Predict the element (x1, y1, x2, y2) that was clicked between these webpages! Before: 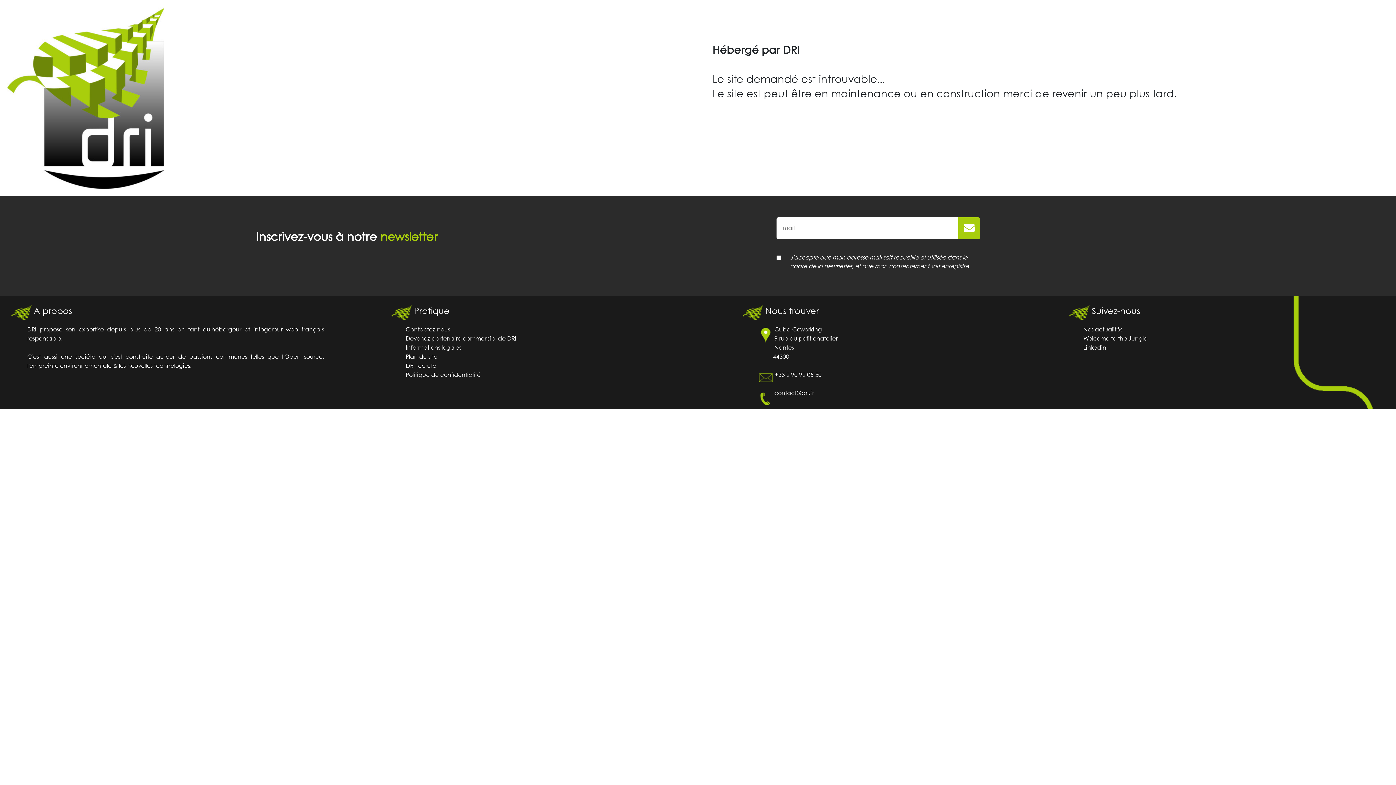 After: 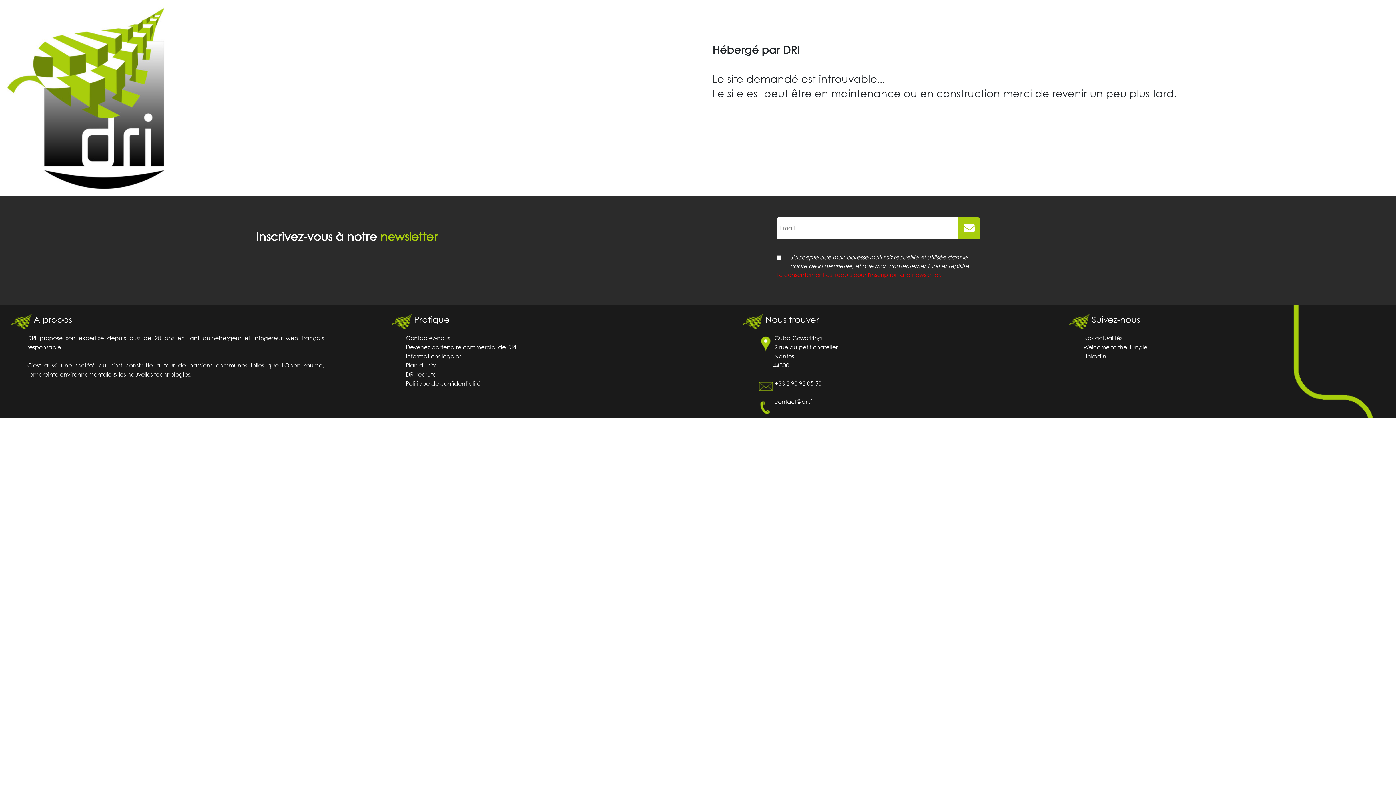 Action: bbox: (958, 217, 980, 239)